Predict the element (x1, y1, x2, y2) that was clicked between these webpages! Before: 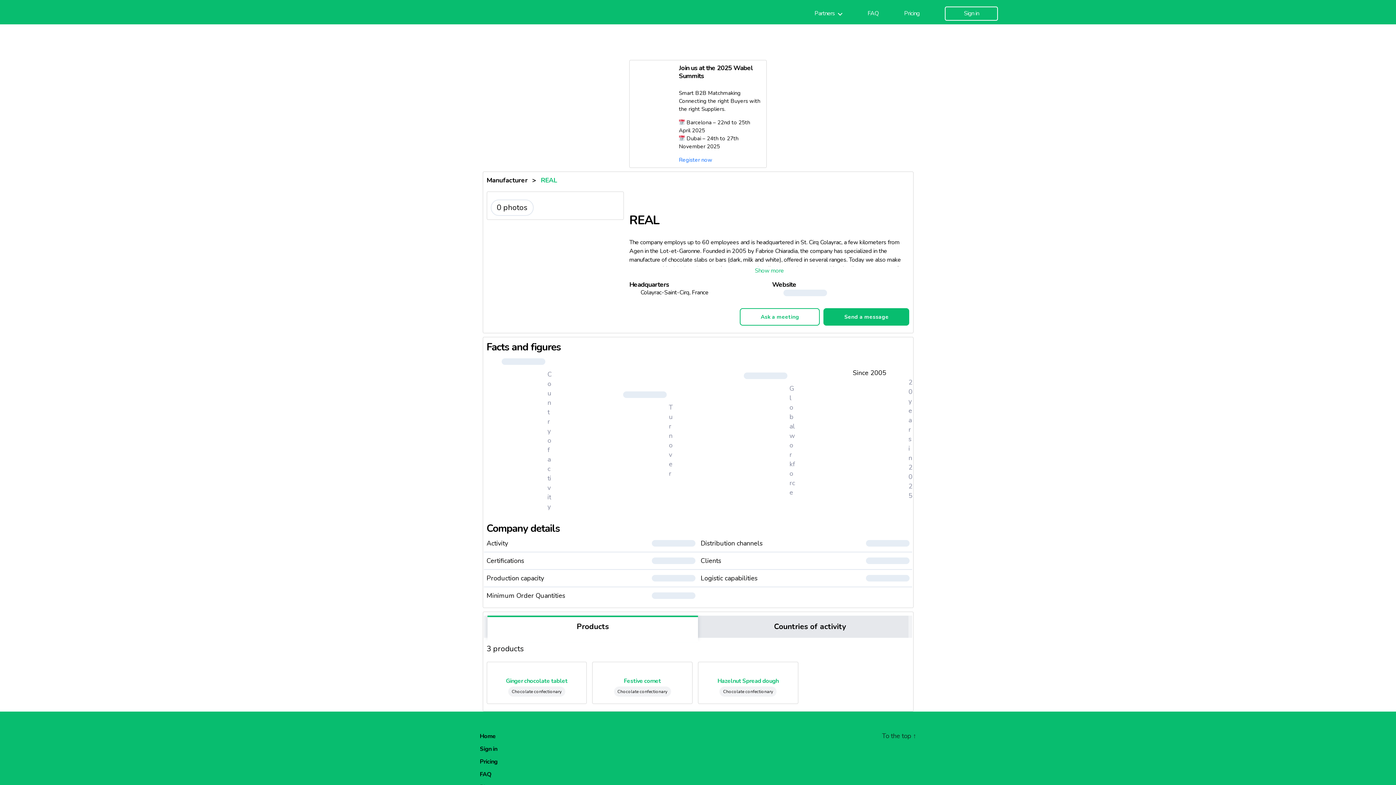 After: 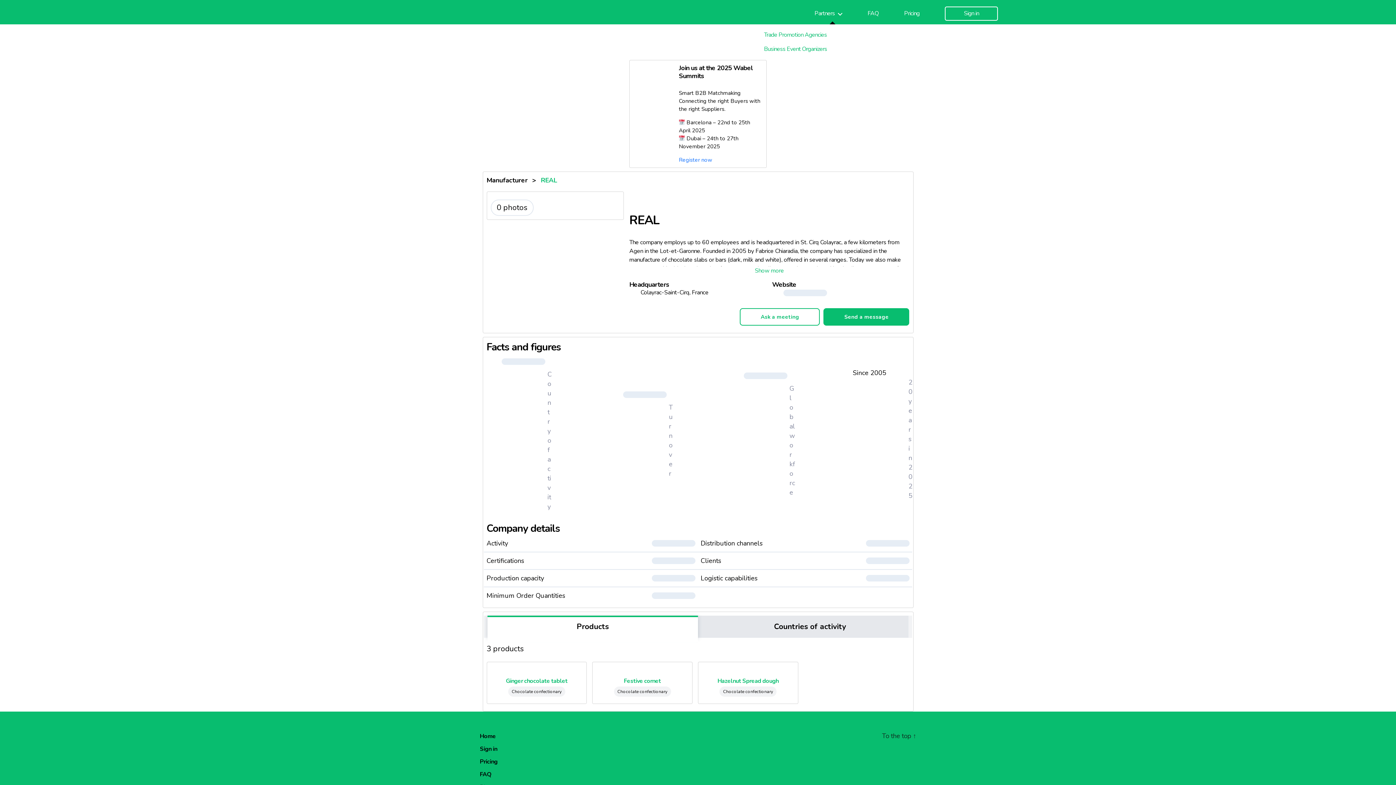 Action: bbox: (814, 10, 842, 17) label: Partners